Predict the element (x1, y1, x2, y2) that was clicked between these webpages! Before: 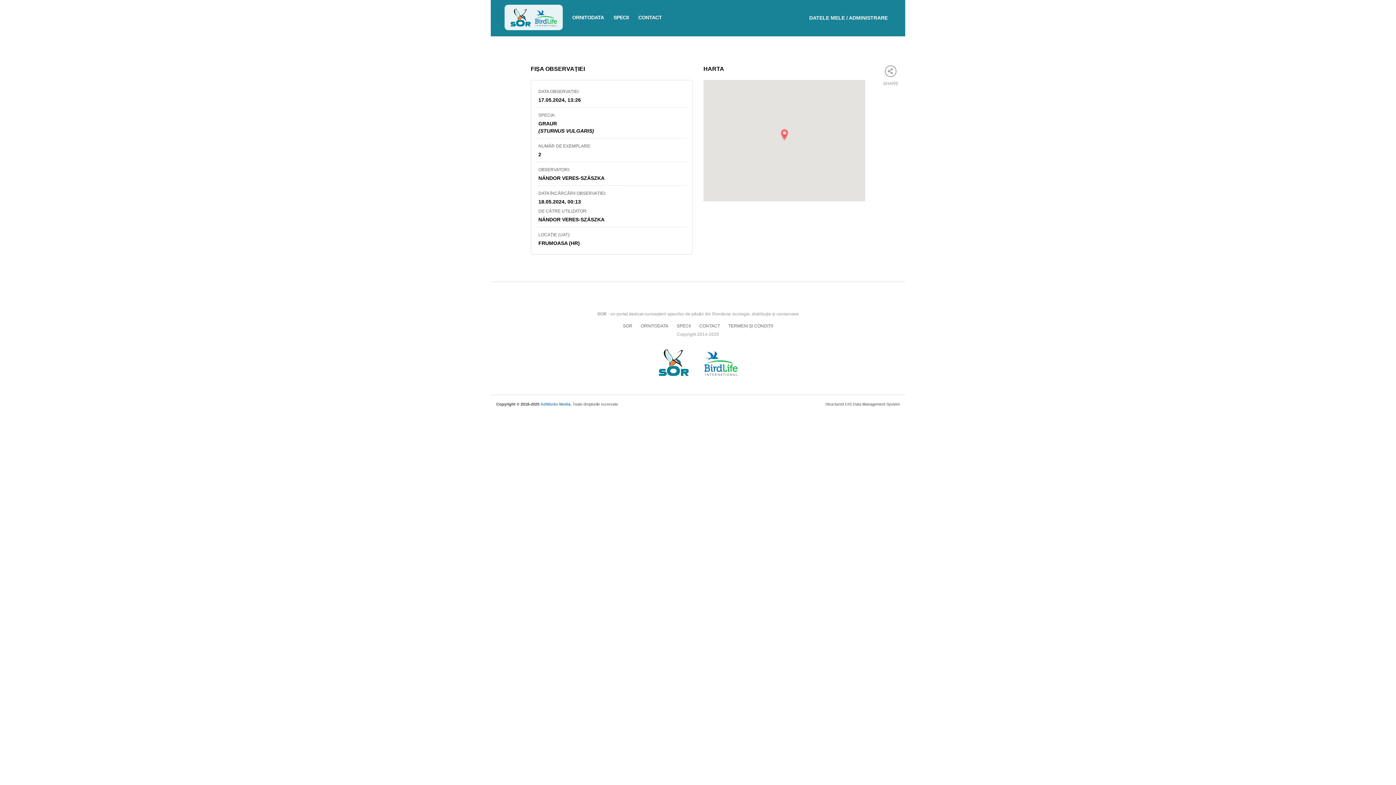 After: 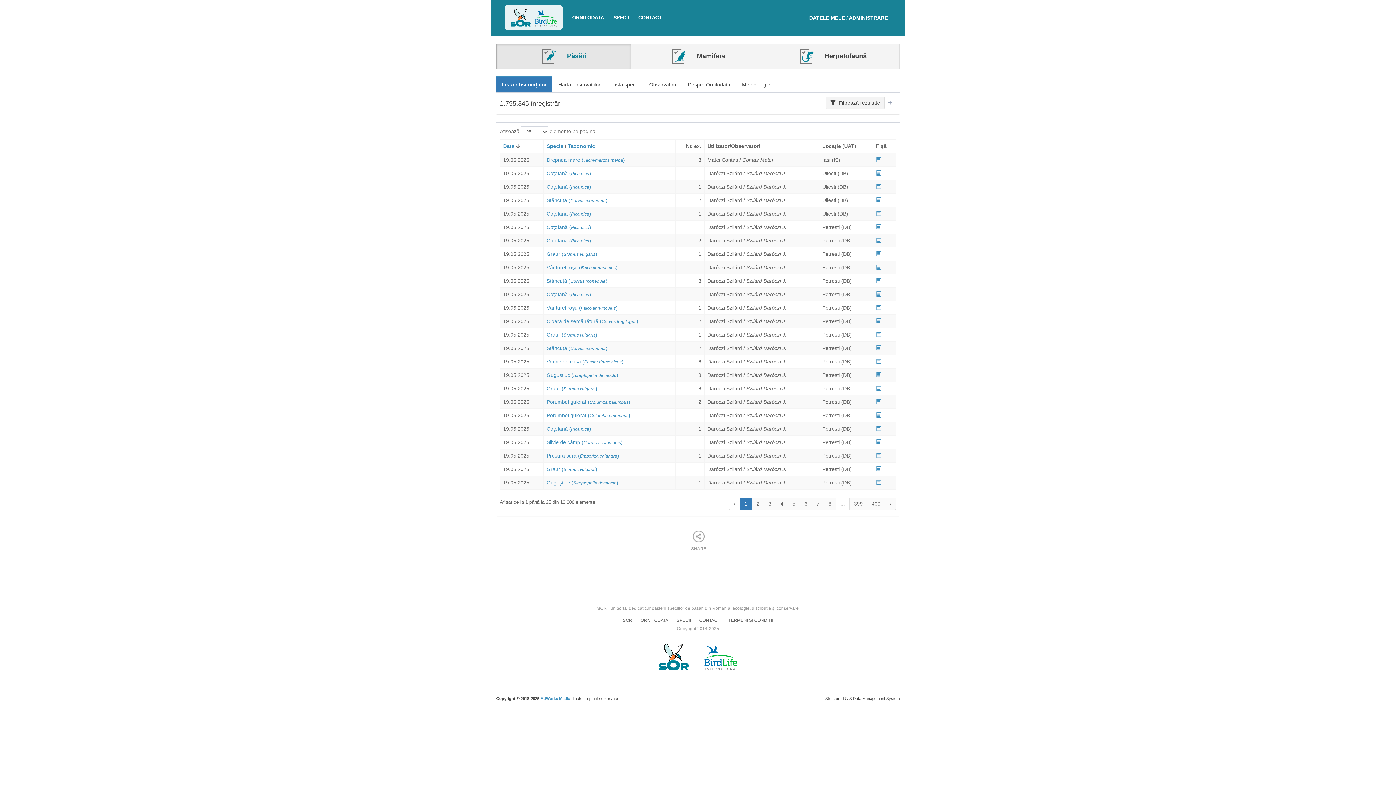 Action: bbox: (640, 321, 668, 330) label: ORNITODATA